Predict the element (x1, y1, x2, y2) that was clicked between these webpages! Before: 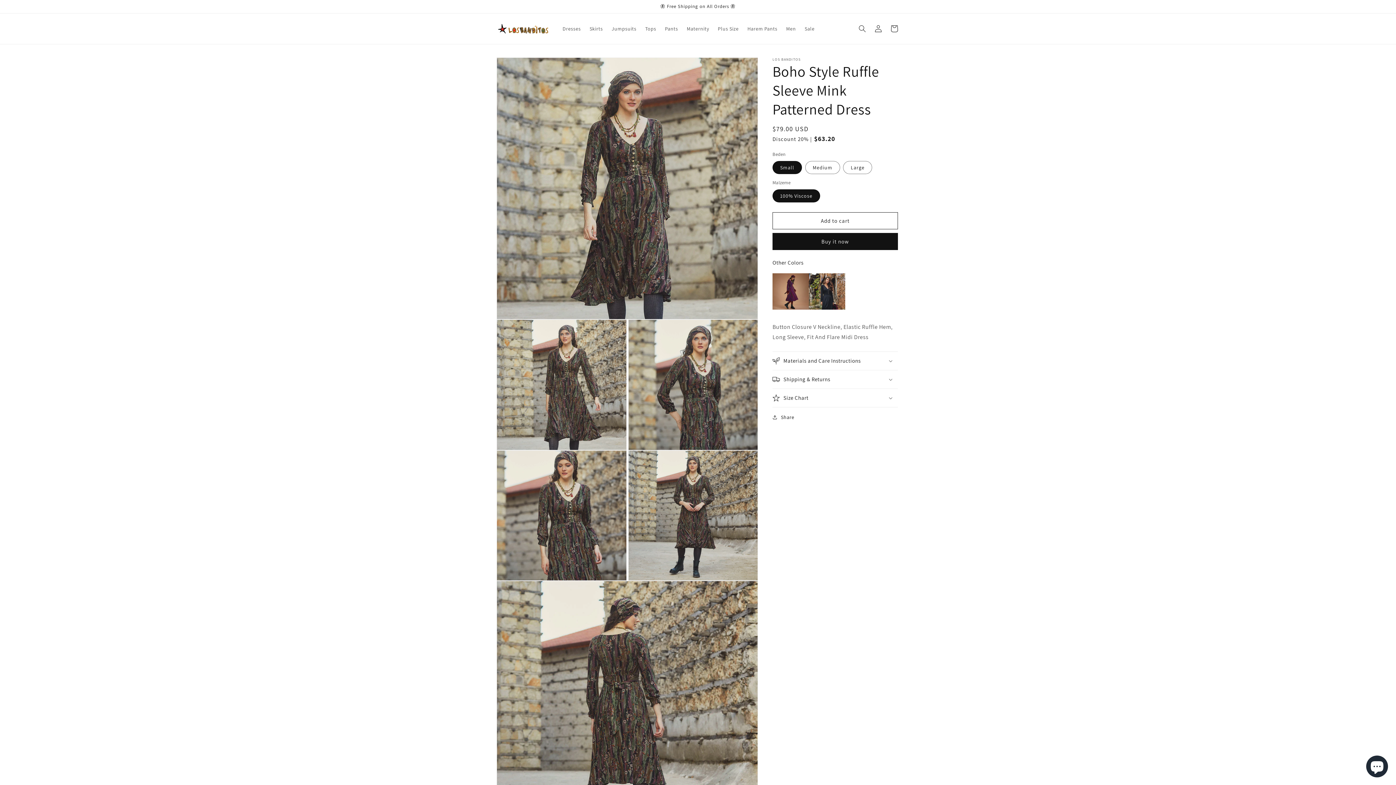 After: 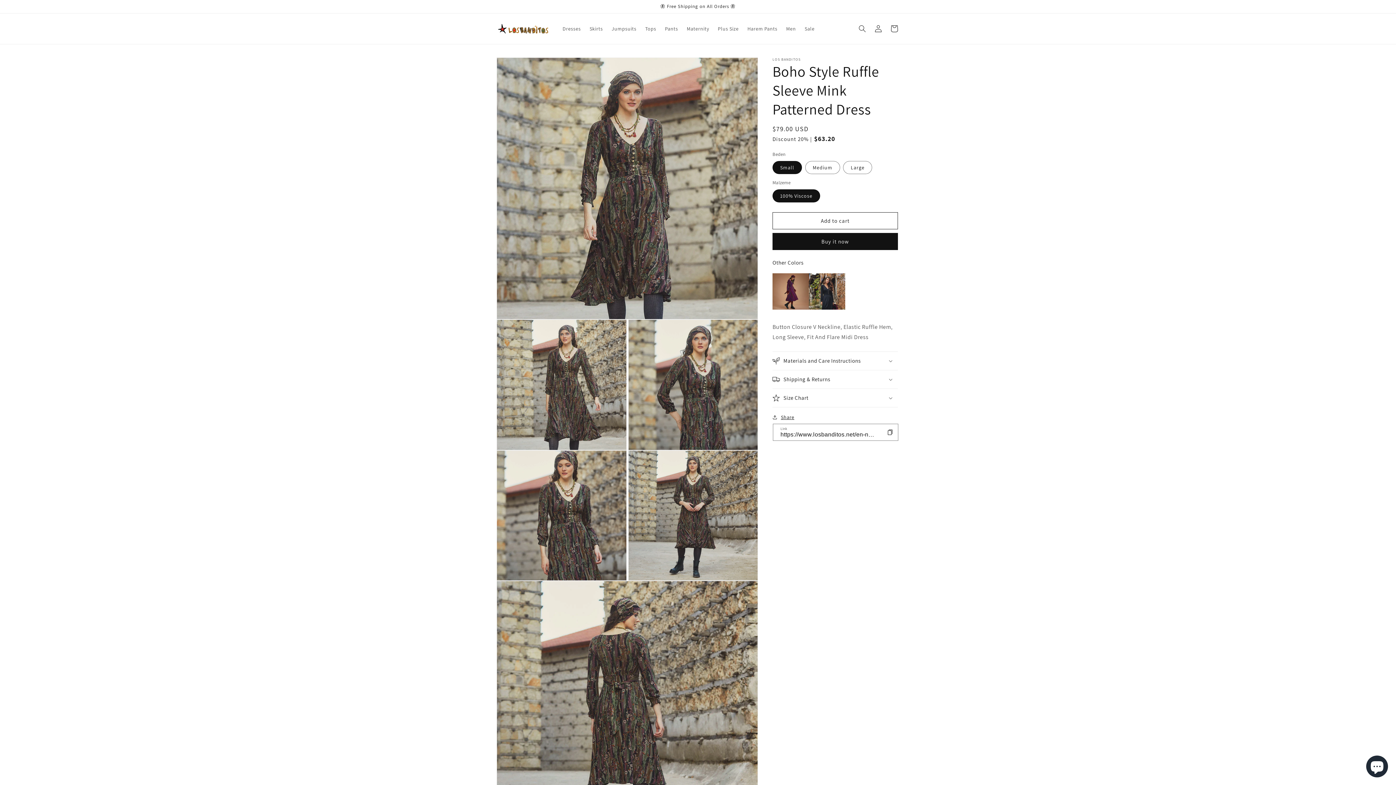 Action: label: Share bbox: (772, 413, 794, 422)